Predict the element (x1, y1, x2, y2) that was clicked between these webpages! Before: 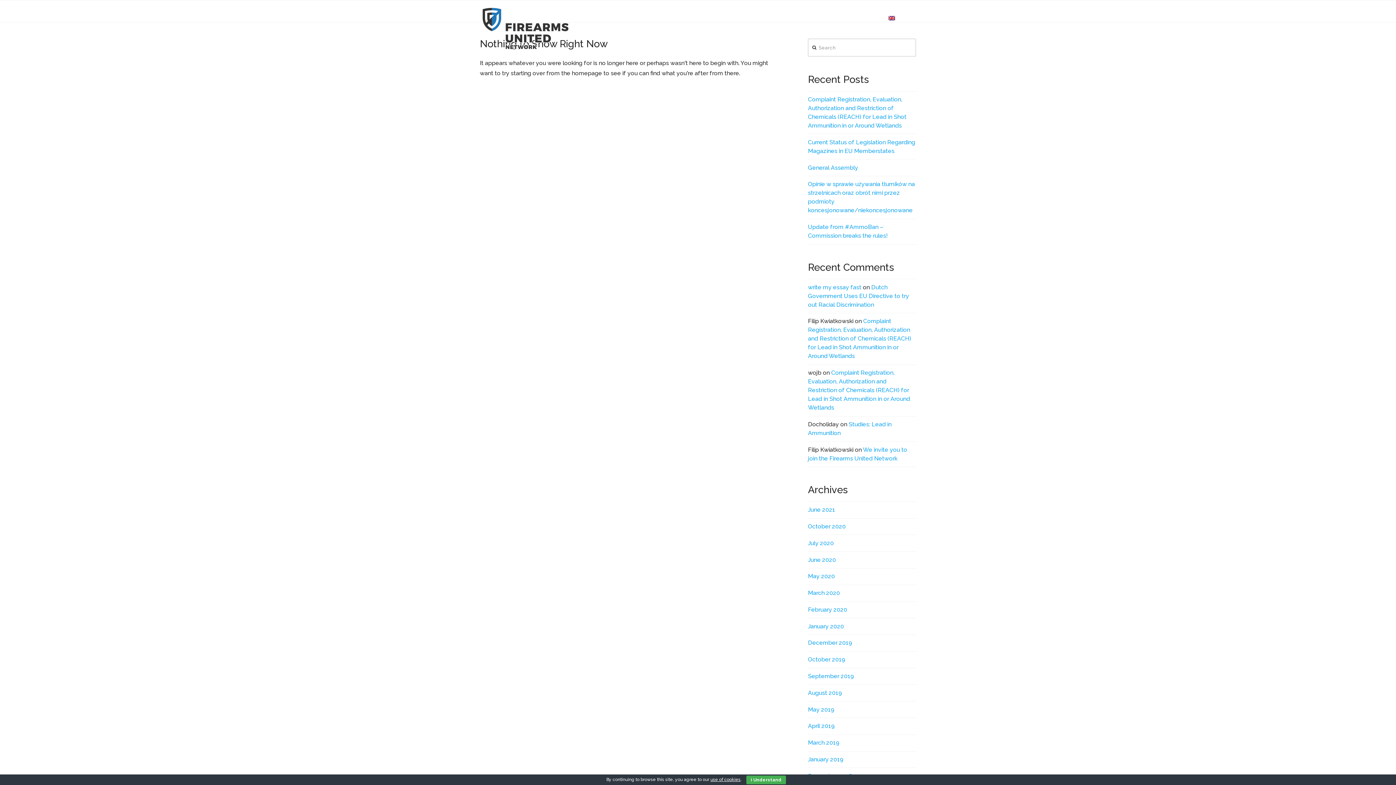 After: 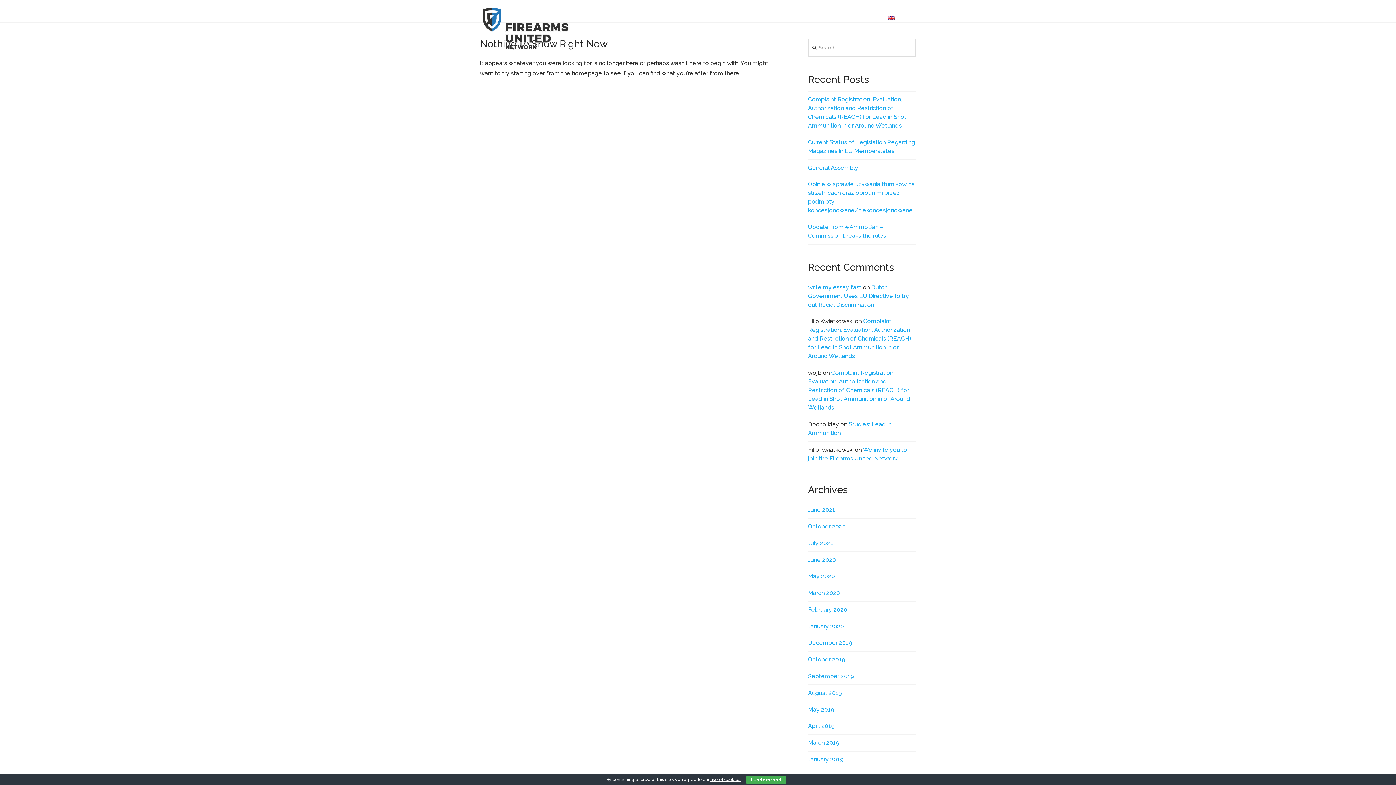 Action: label: use of cookies bbox: (710, 777, 740, 782)